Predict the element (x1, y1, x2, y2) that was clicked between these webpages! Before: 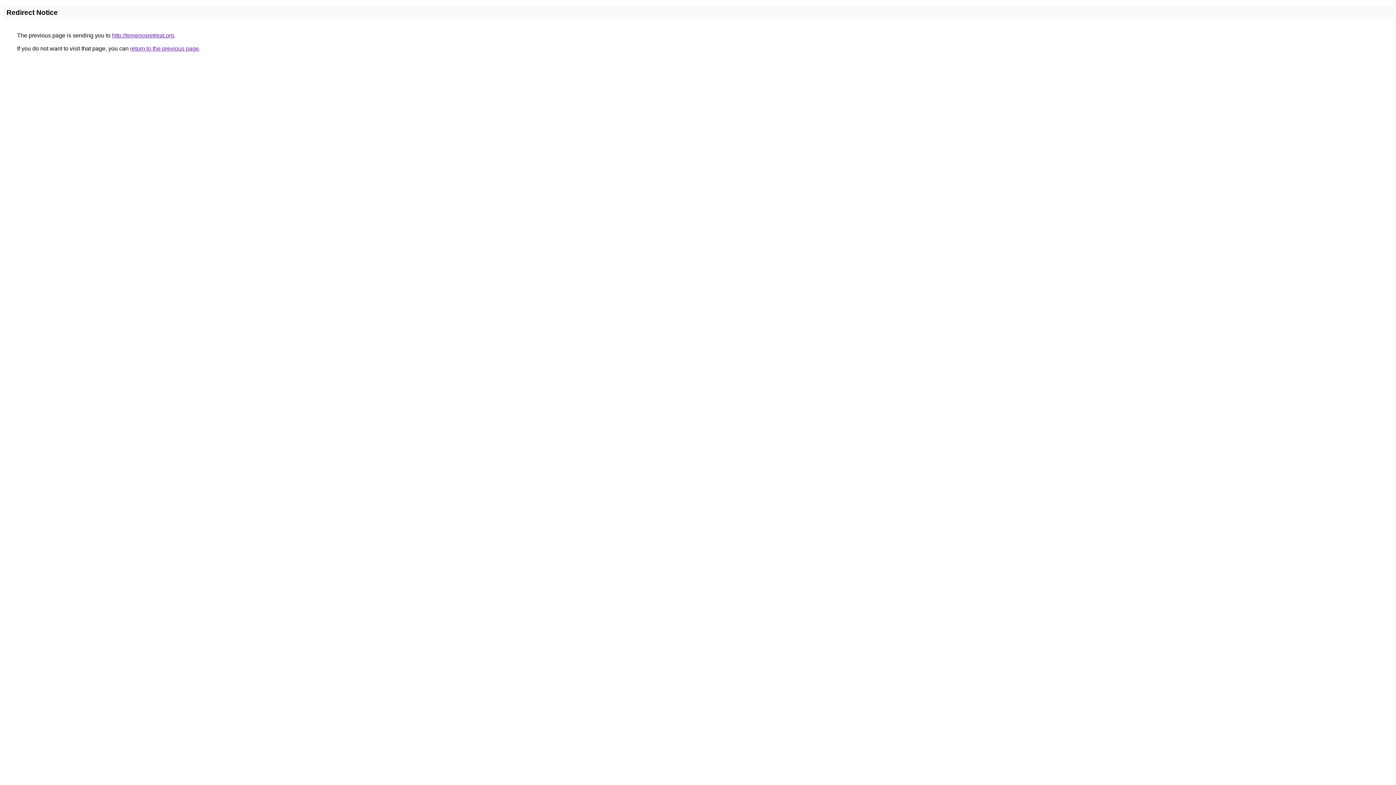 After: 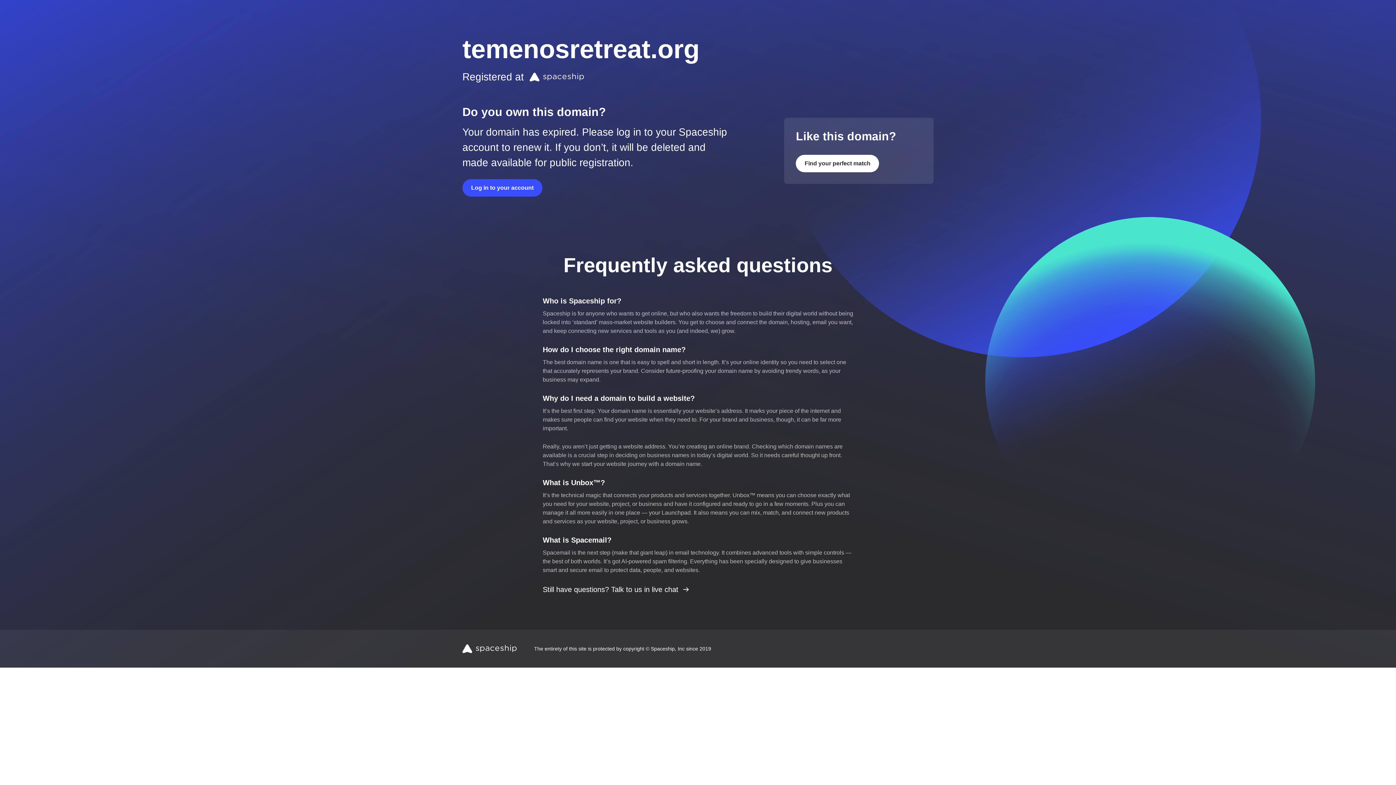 Action: label: http://temenosretreat.org bbox: (112, 32, 174, 38)